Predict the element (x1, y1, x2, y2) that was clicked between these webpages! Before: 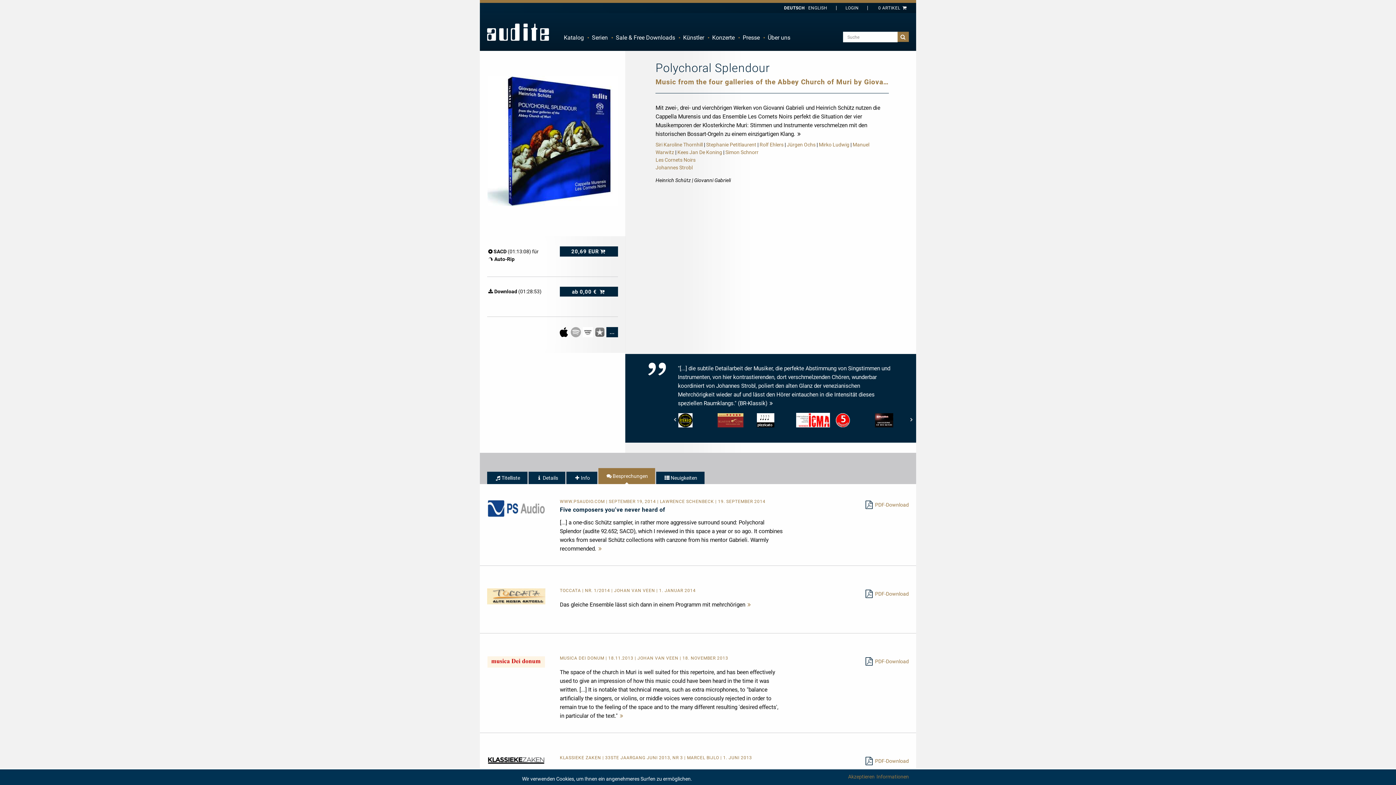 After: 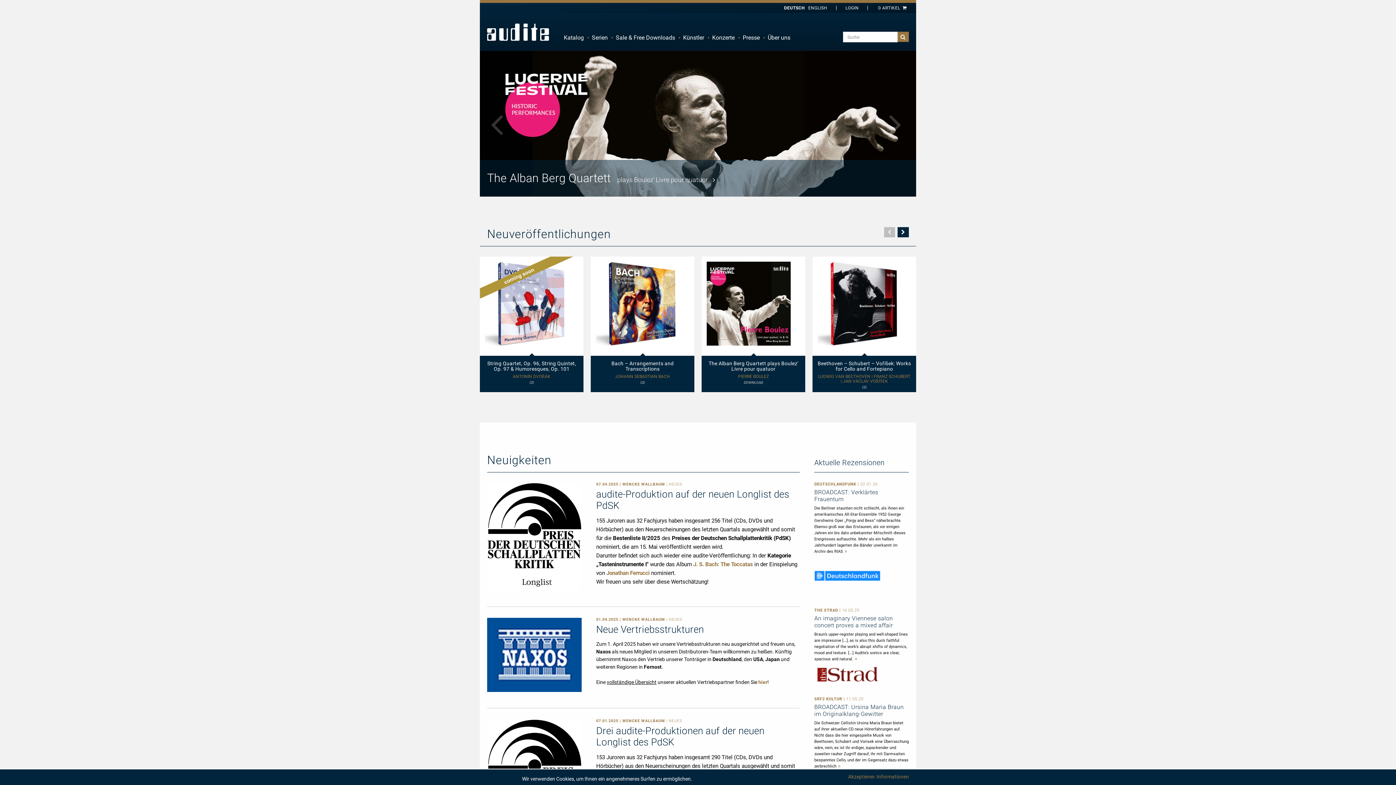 Action: label: Mehr lesen bbox: (745, 601, 753, 608)